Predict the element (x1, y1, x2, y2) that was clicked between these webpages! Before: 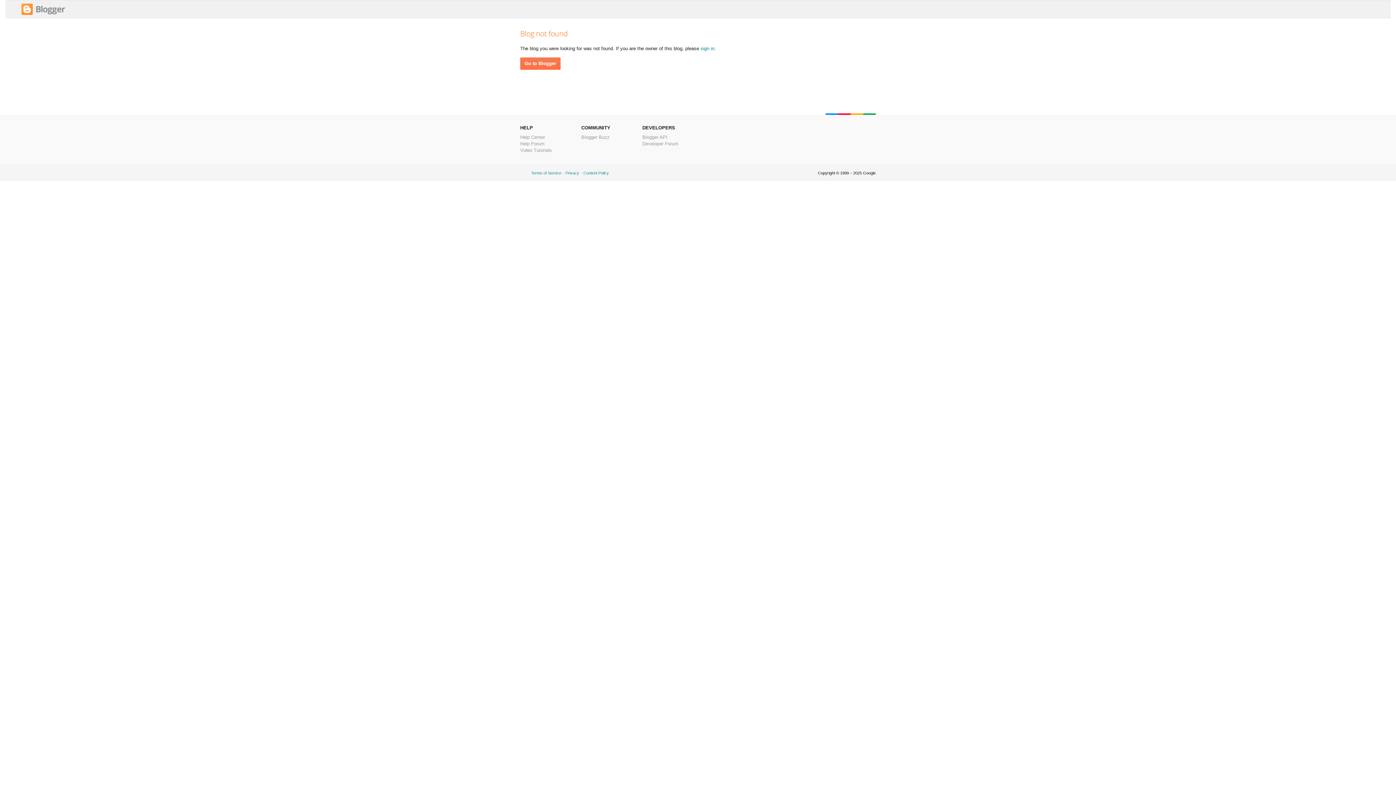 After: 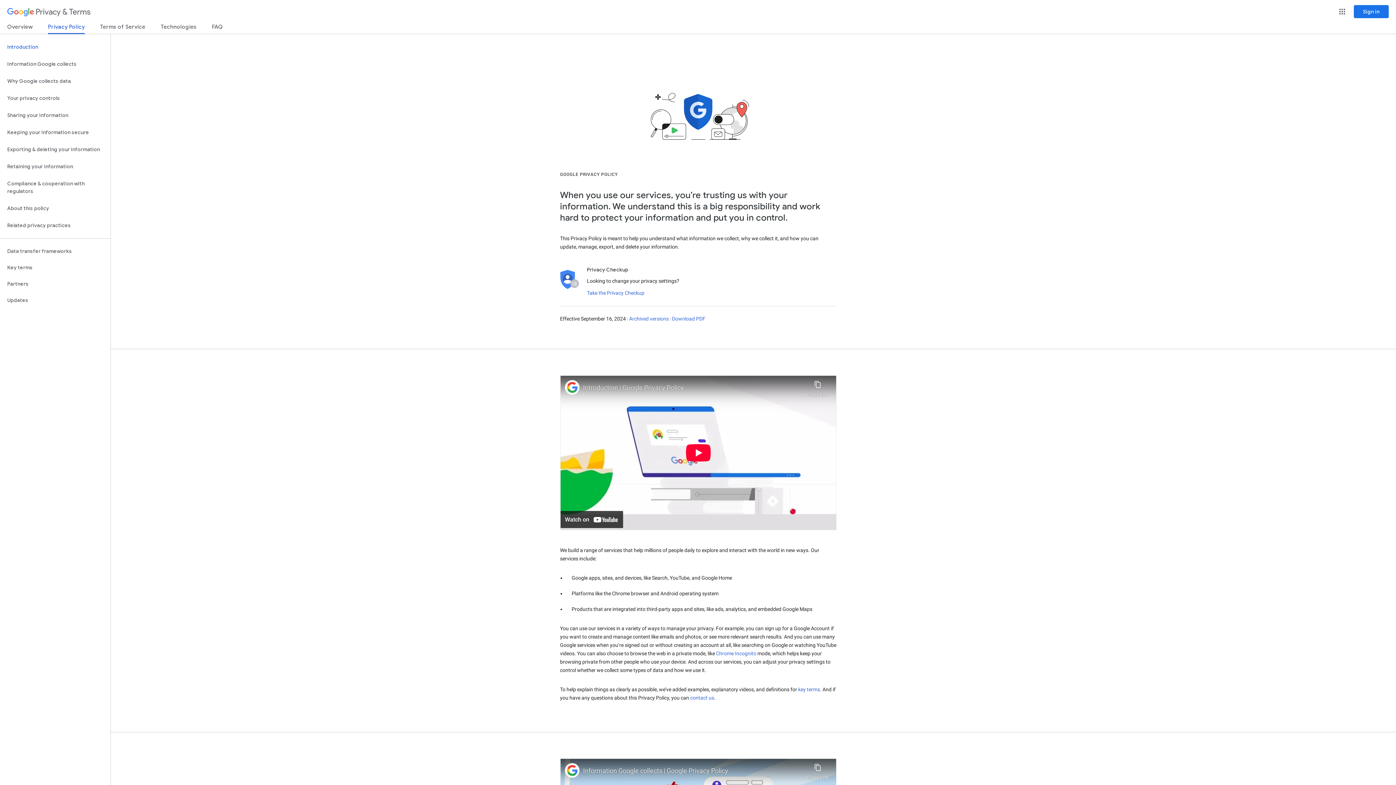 Action: bbox: (565, 170, 579, 175) label: Privacy